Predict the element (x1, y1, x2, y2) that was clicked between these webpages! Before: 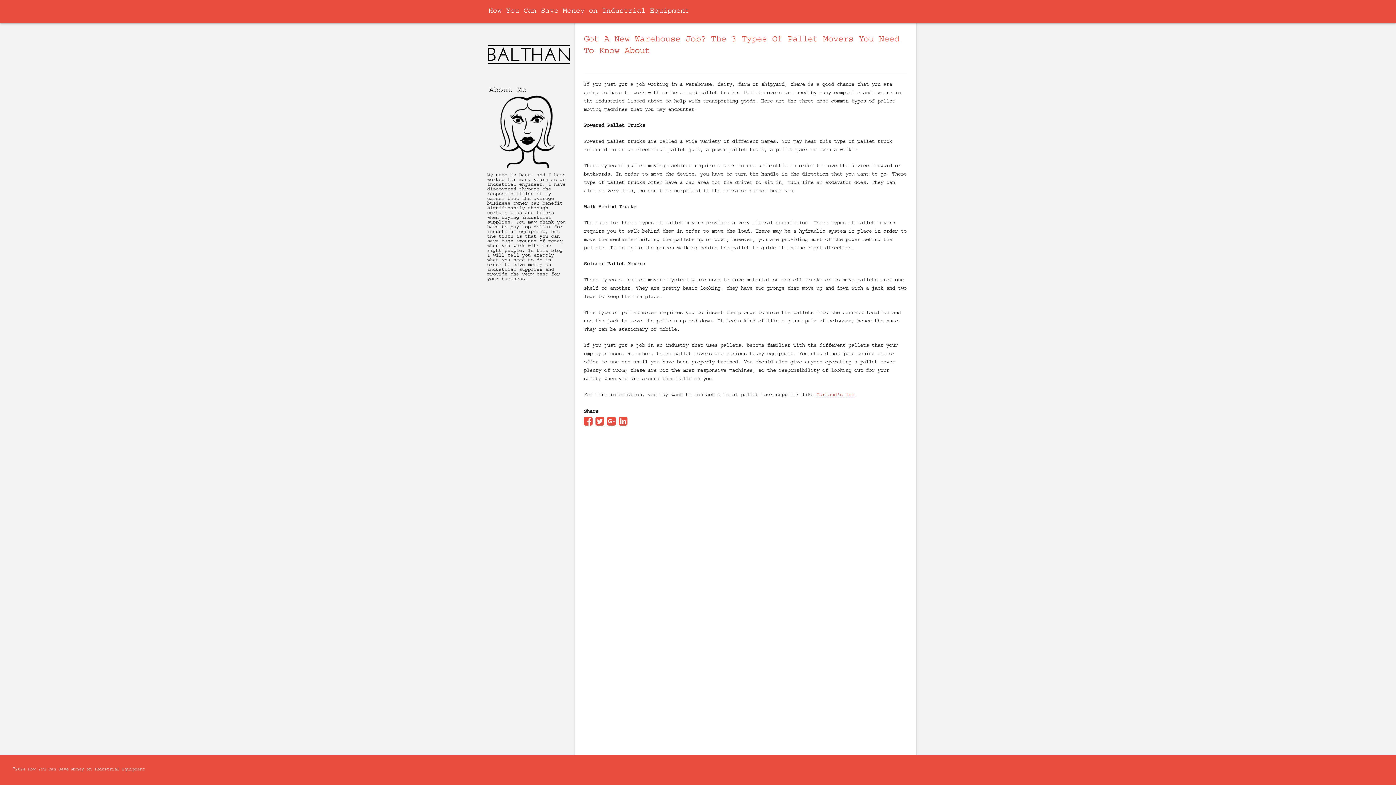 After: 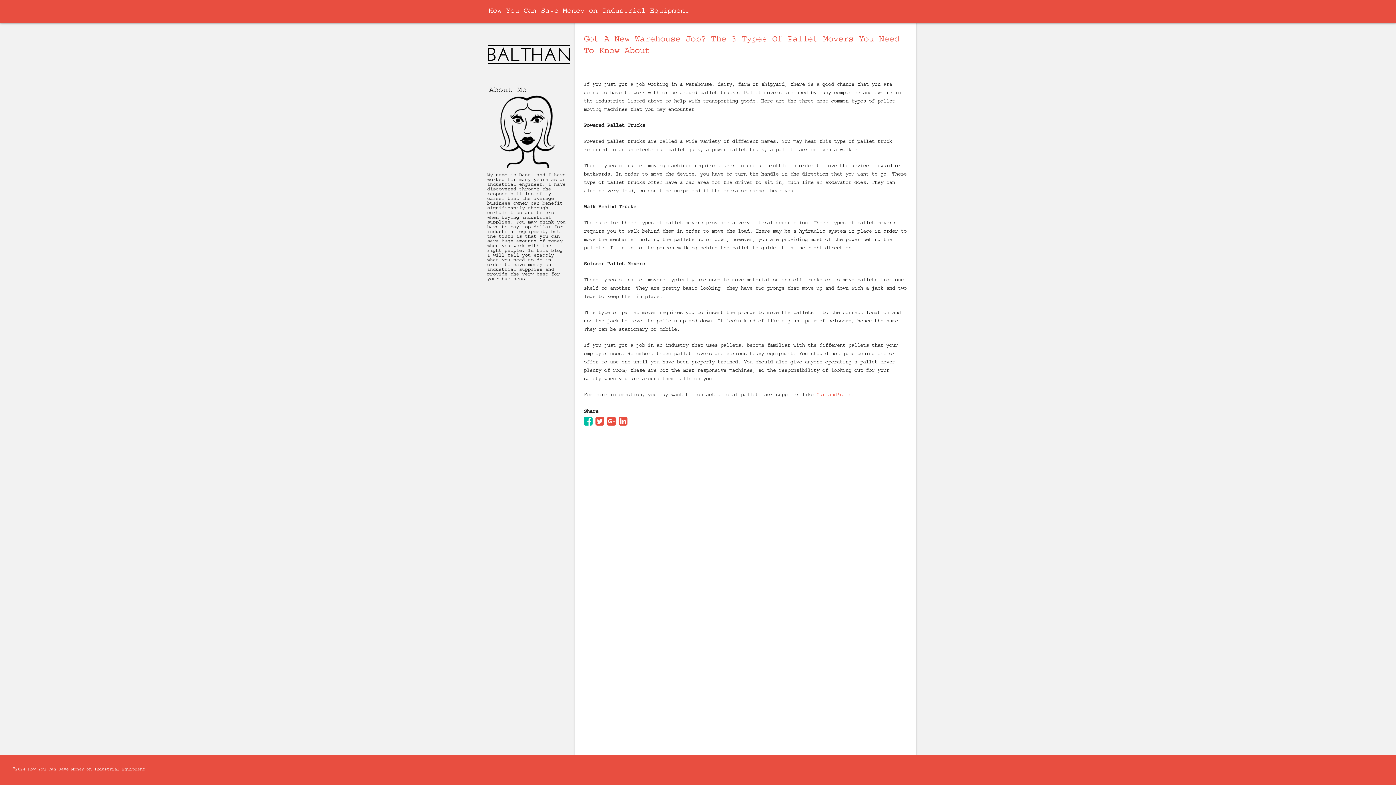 Action: bbox: (584, 421, 592, 427)